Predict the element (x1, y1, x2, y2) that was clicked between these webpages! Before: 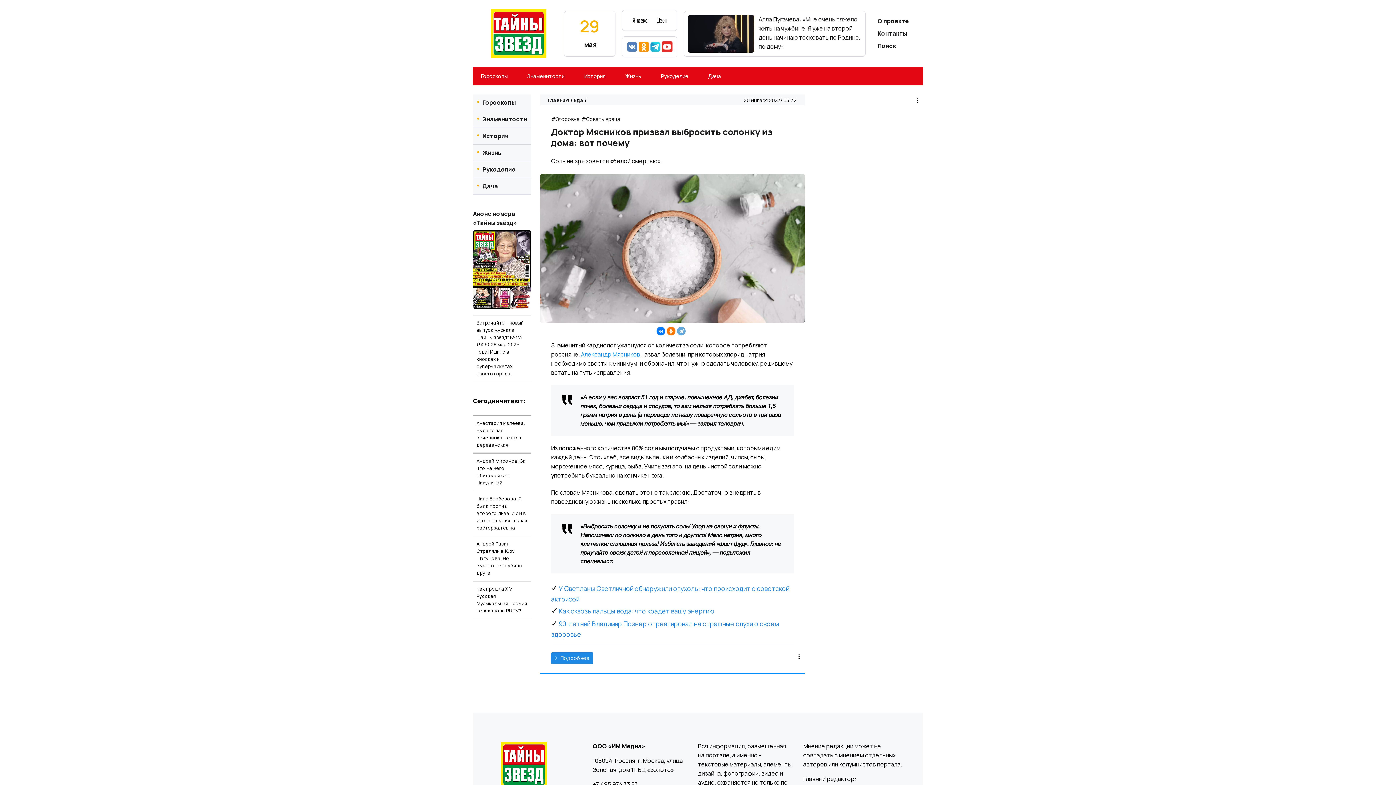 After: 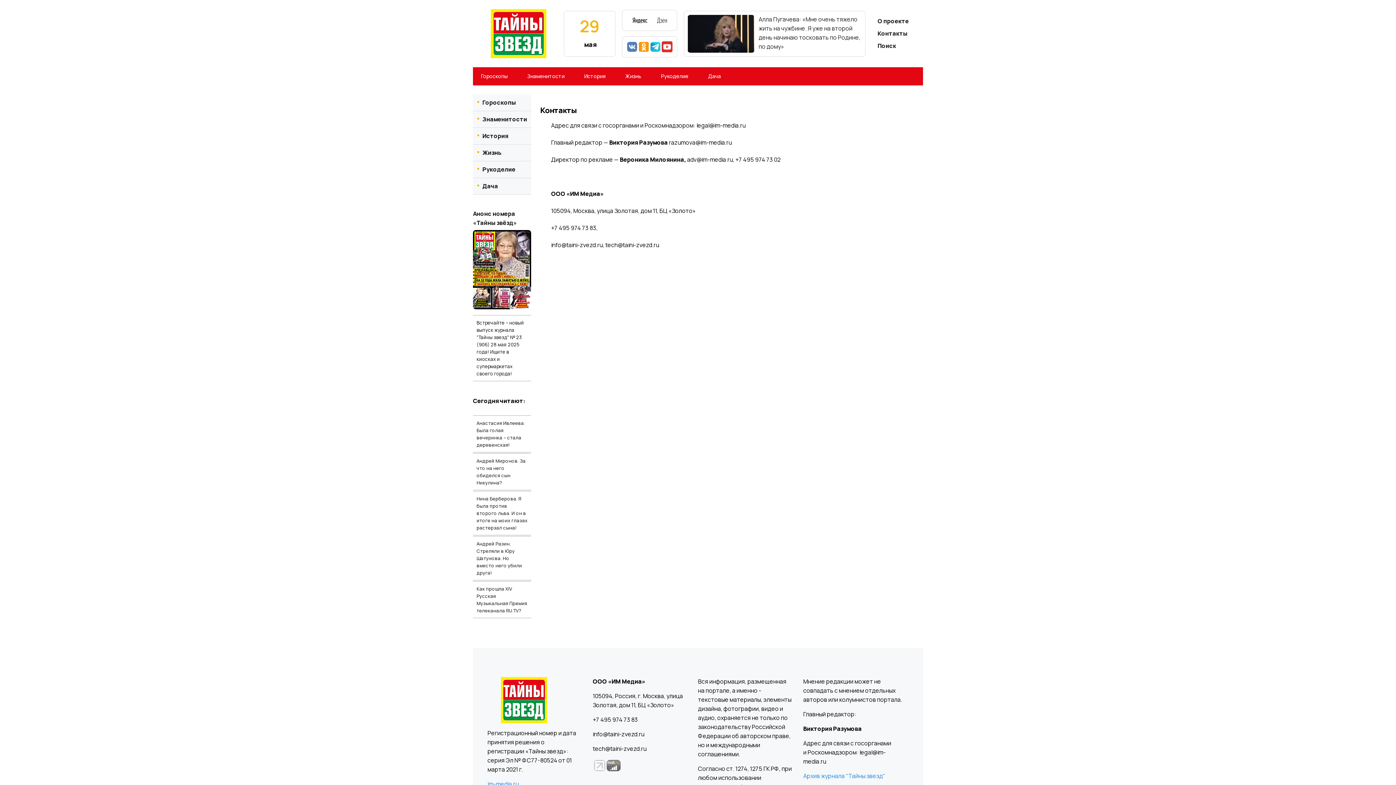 Action: bbox: (877, 29, 883, 38) label: Контакты